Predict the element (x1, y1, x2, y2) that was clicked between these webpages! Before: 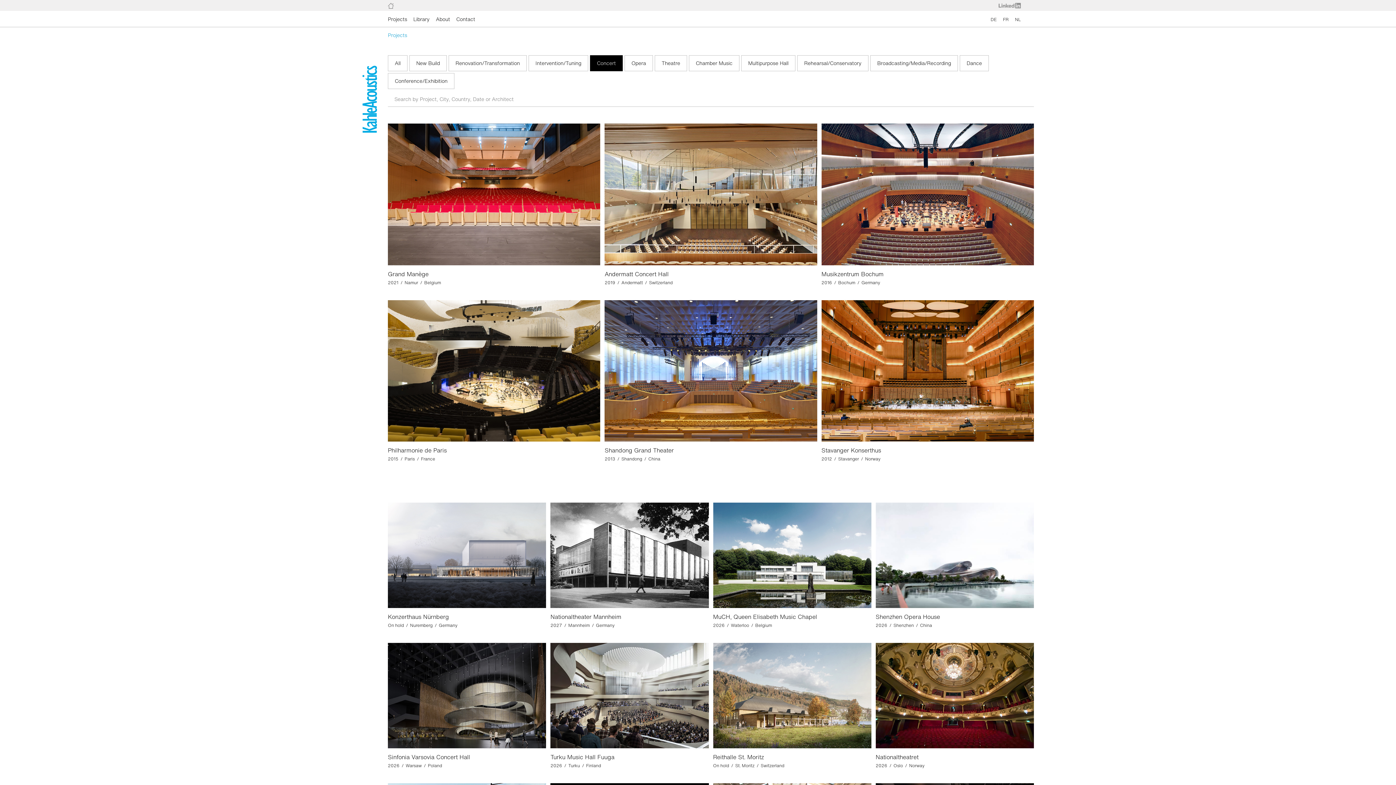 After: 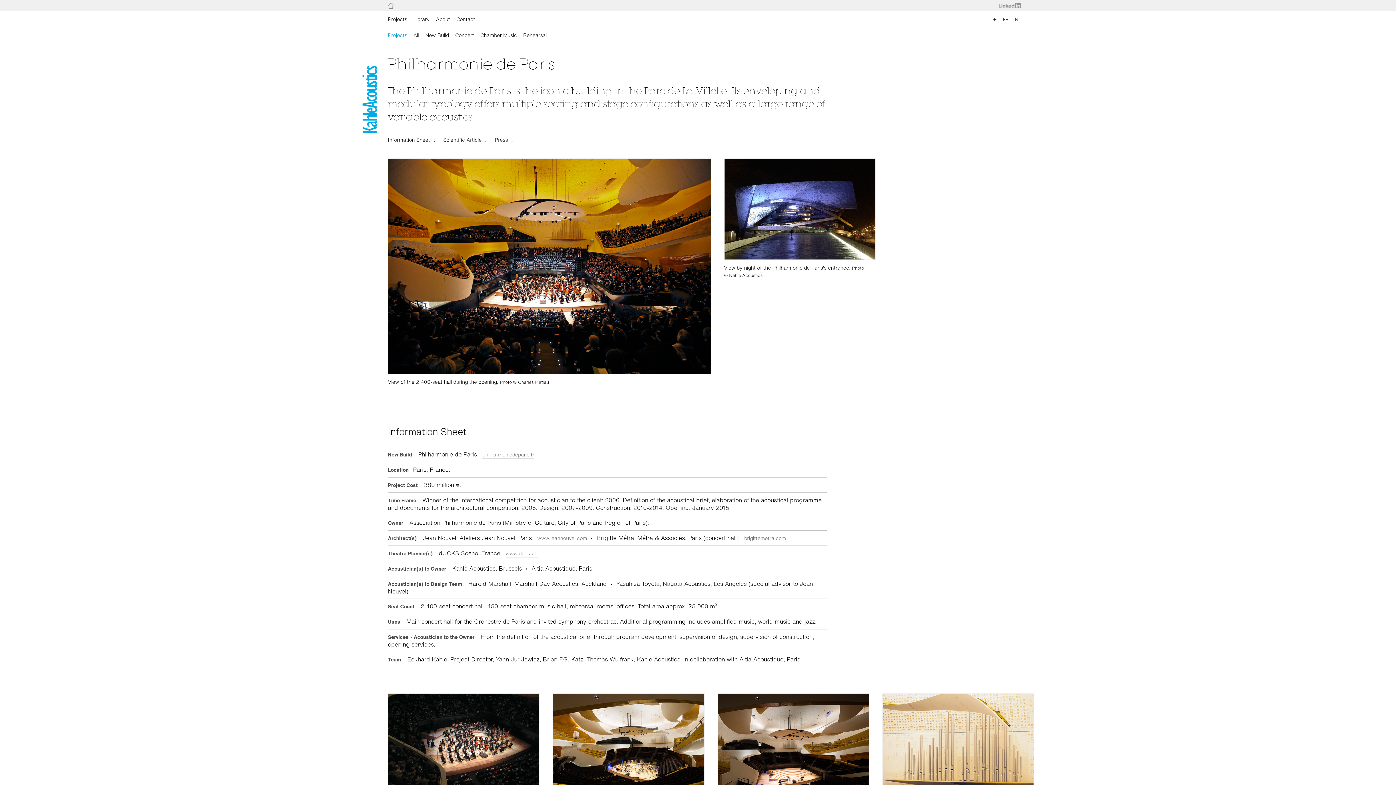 Action: label: Philharmonie de Paris
2015  /  Paris  /  France bbox: (385, 300, 602, 468)